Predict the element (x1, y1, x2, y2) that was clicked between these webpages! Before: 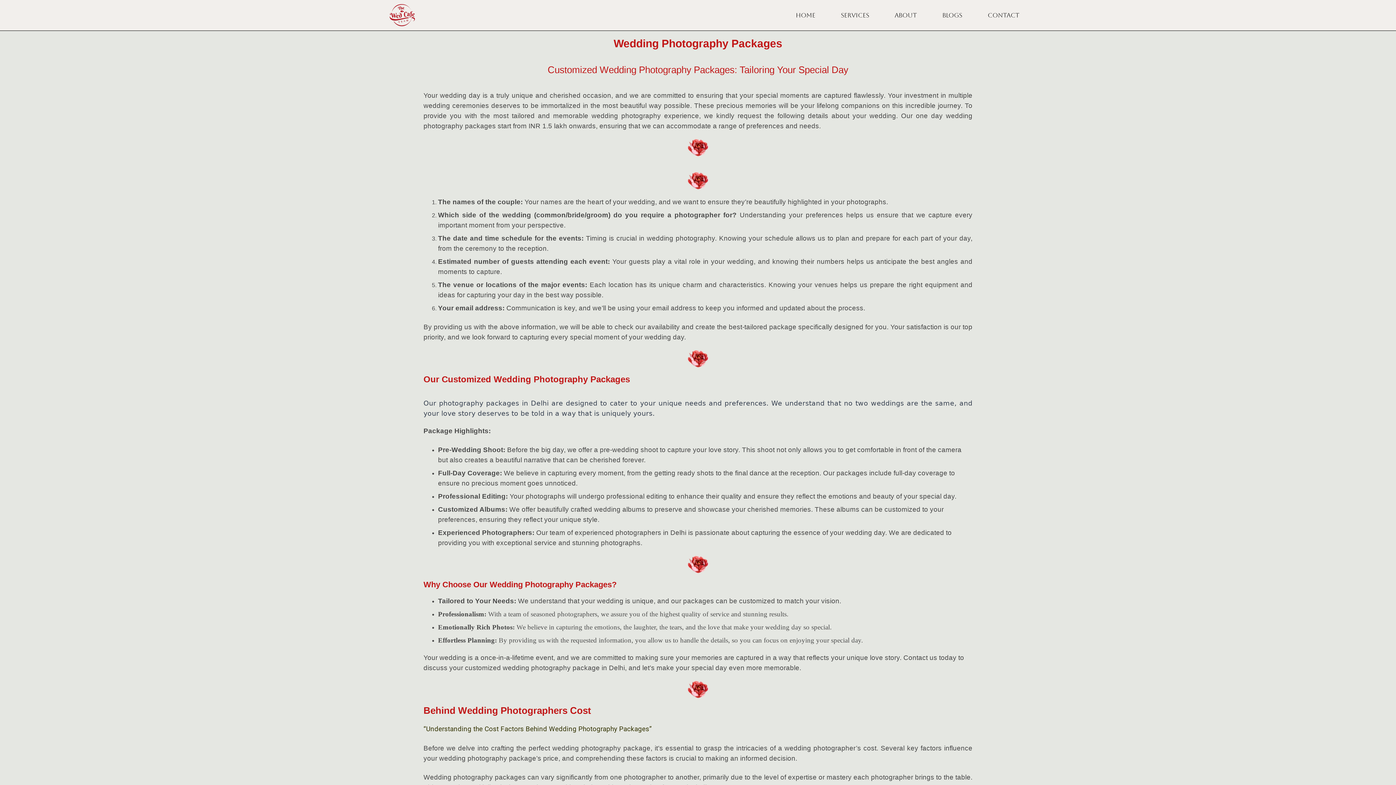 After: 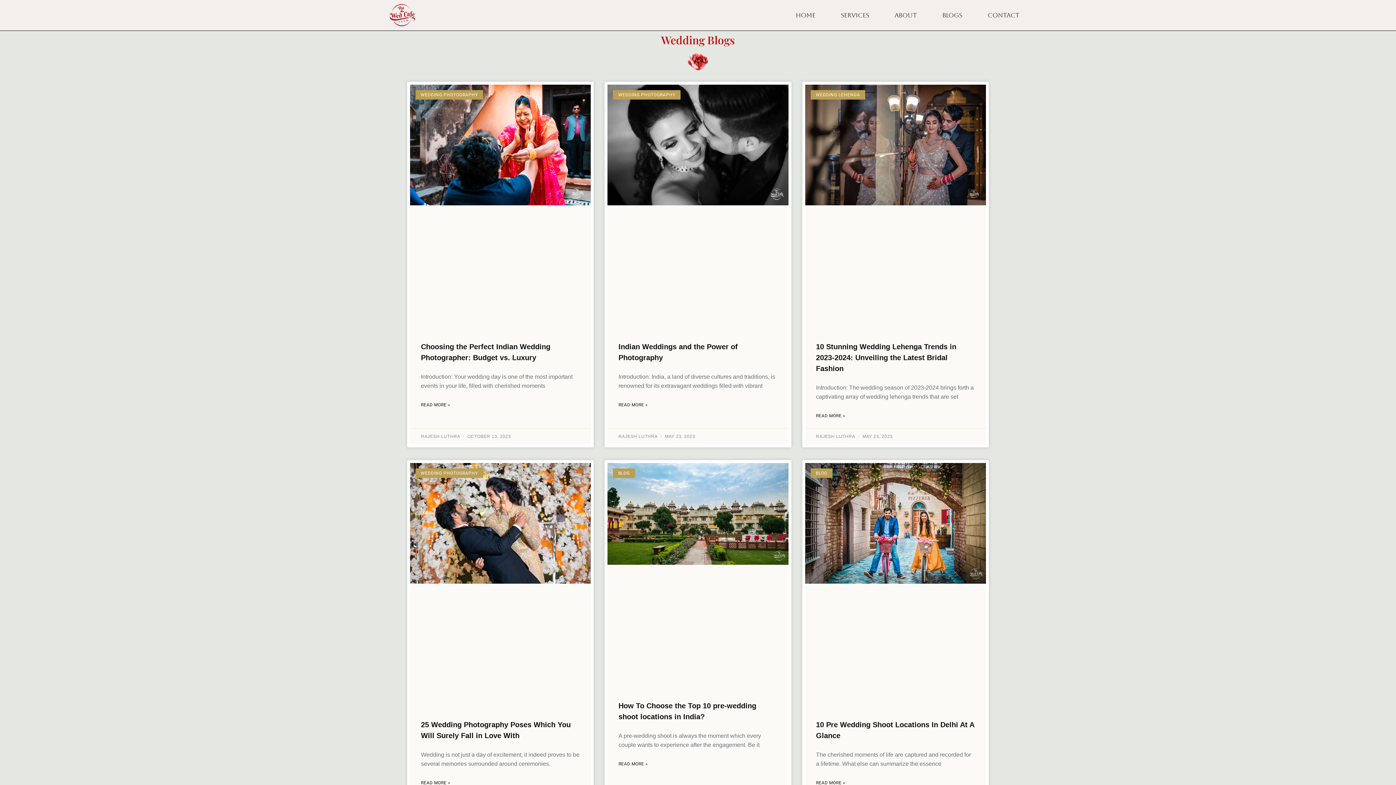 Action: bbox: (942, 11, 962, 18) label: BLOGS